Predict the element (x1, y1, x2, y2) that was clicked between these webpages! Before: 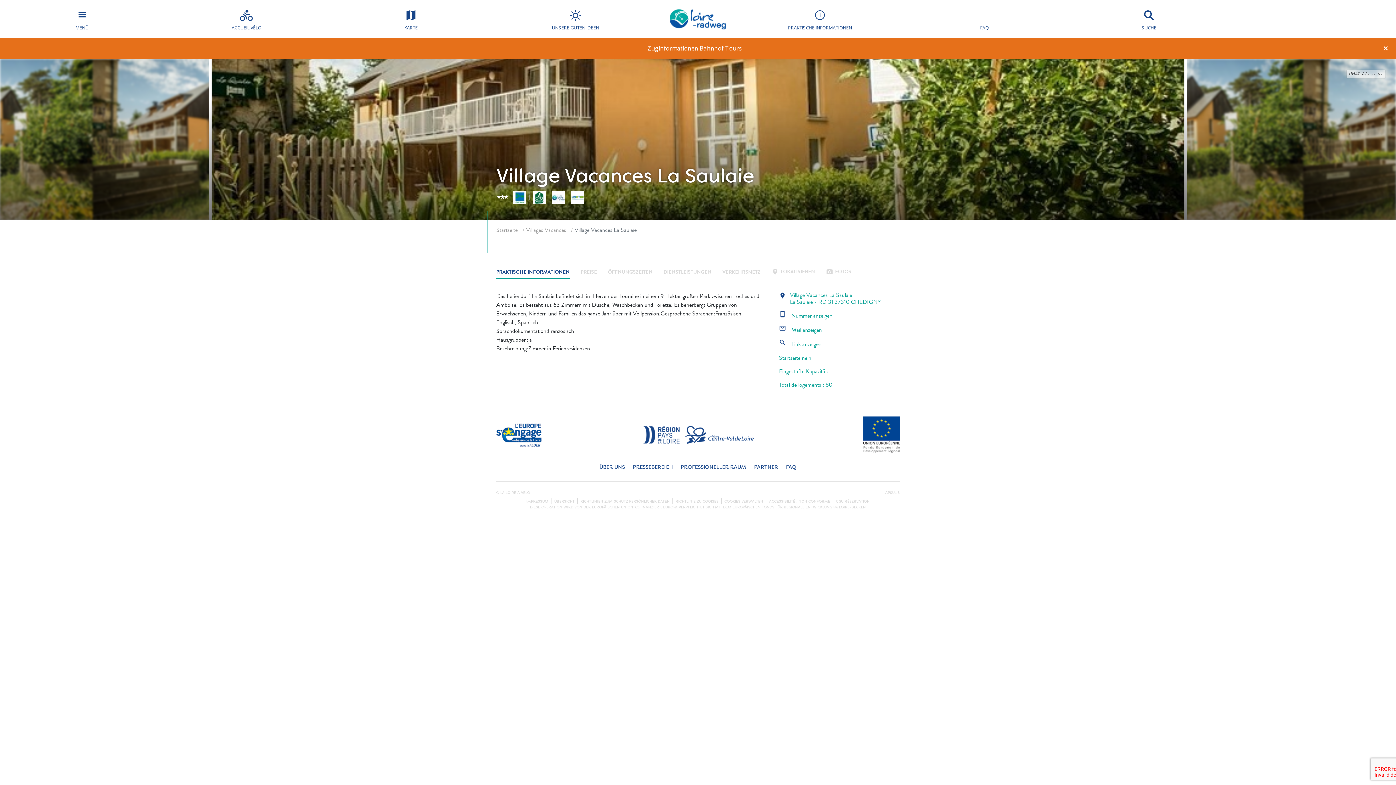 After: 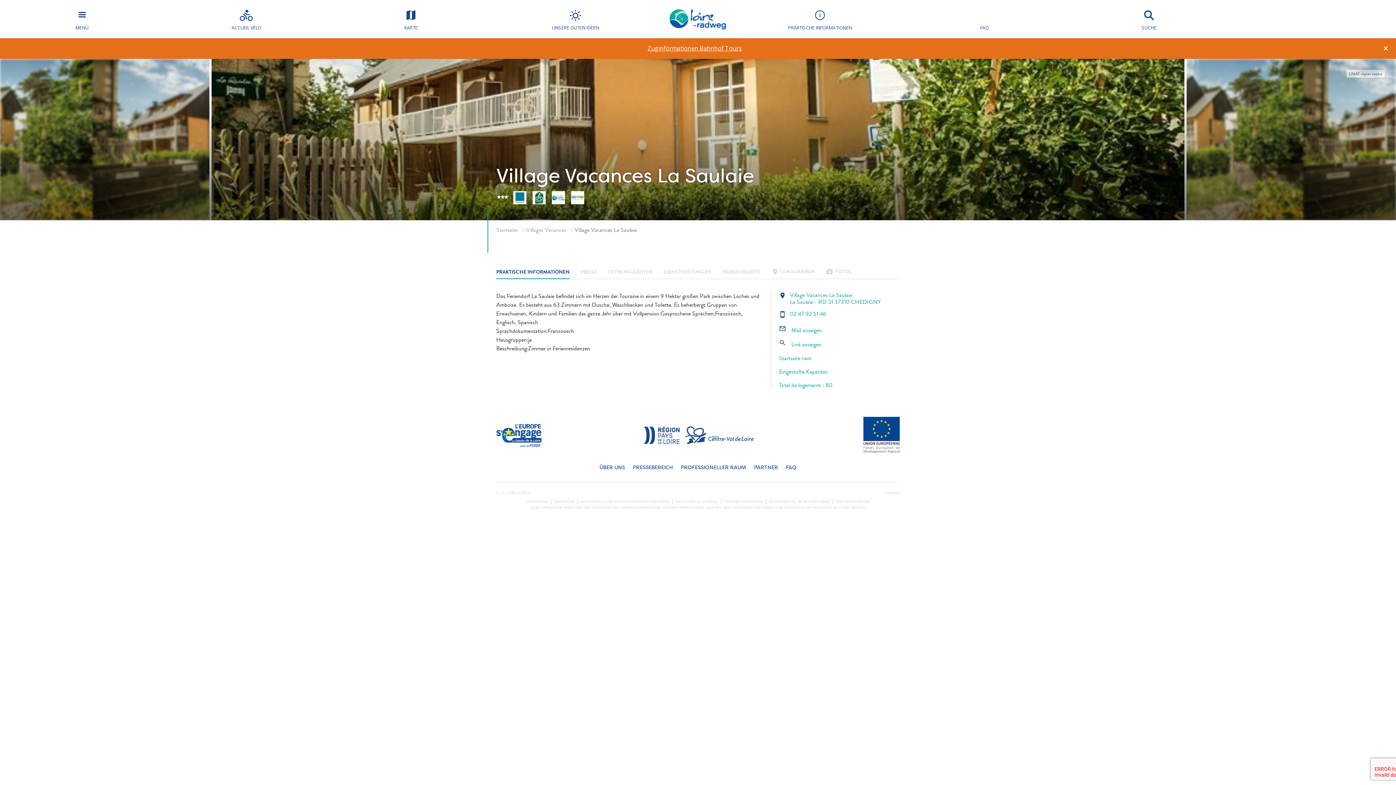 Action: bbox: (779, 311, 832, 320) label: smartphone Nummer anzeigen